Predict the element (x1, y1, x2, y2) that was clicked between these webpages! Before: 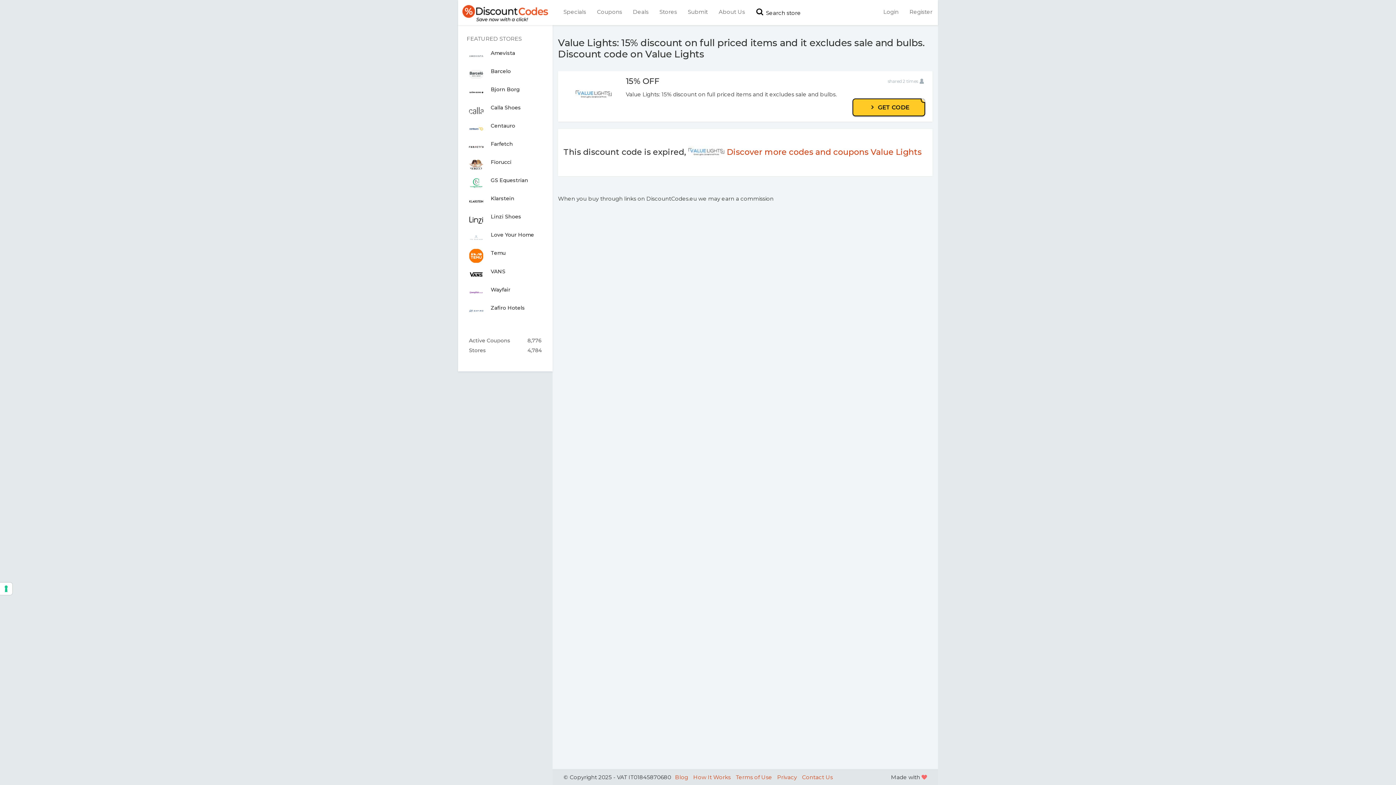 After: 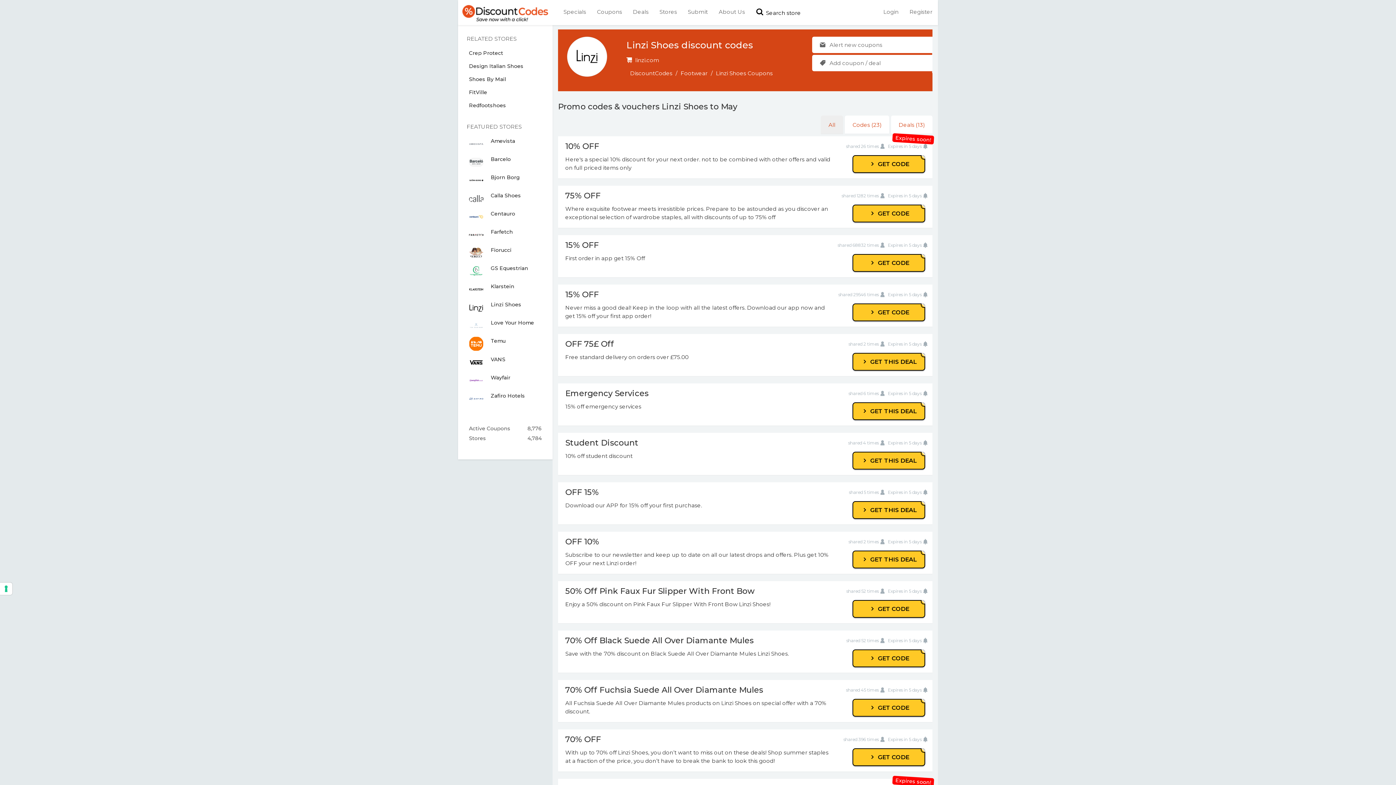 Action: label: 	
Linzi Shoes bbox: (458, 210, 552, 228)